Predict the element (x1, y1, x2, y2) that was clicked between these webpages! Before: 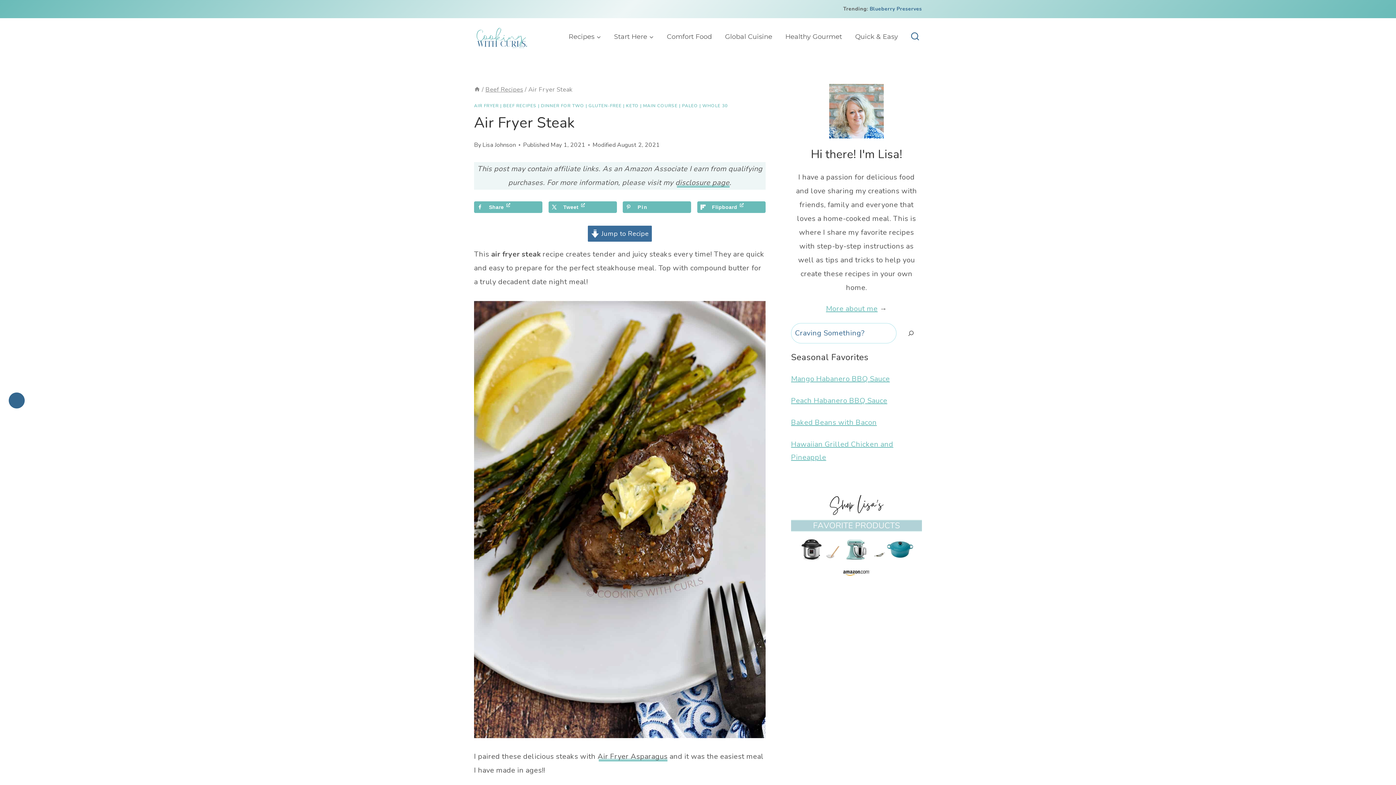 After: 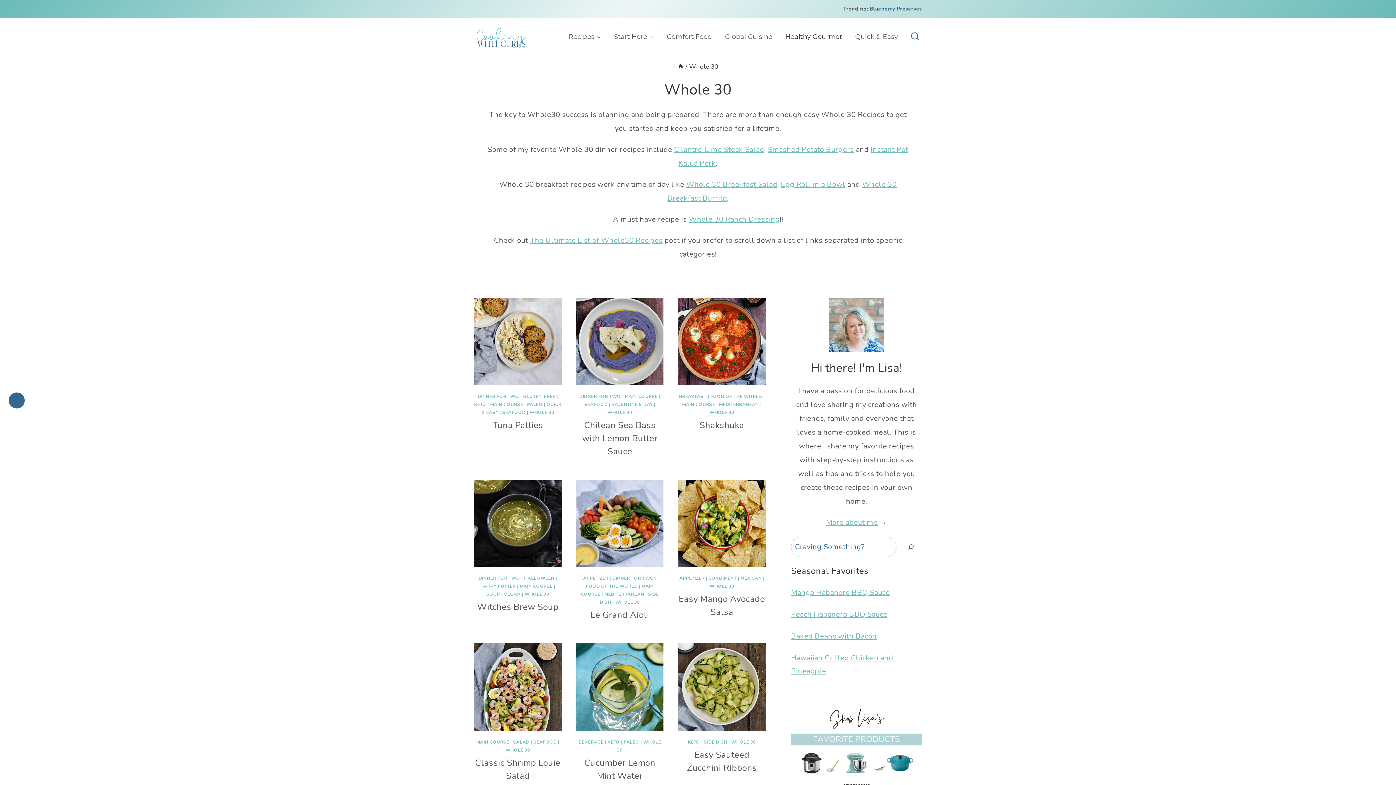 Action: bbox: (702, 102, 728, 108) label: WHOLE 30